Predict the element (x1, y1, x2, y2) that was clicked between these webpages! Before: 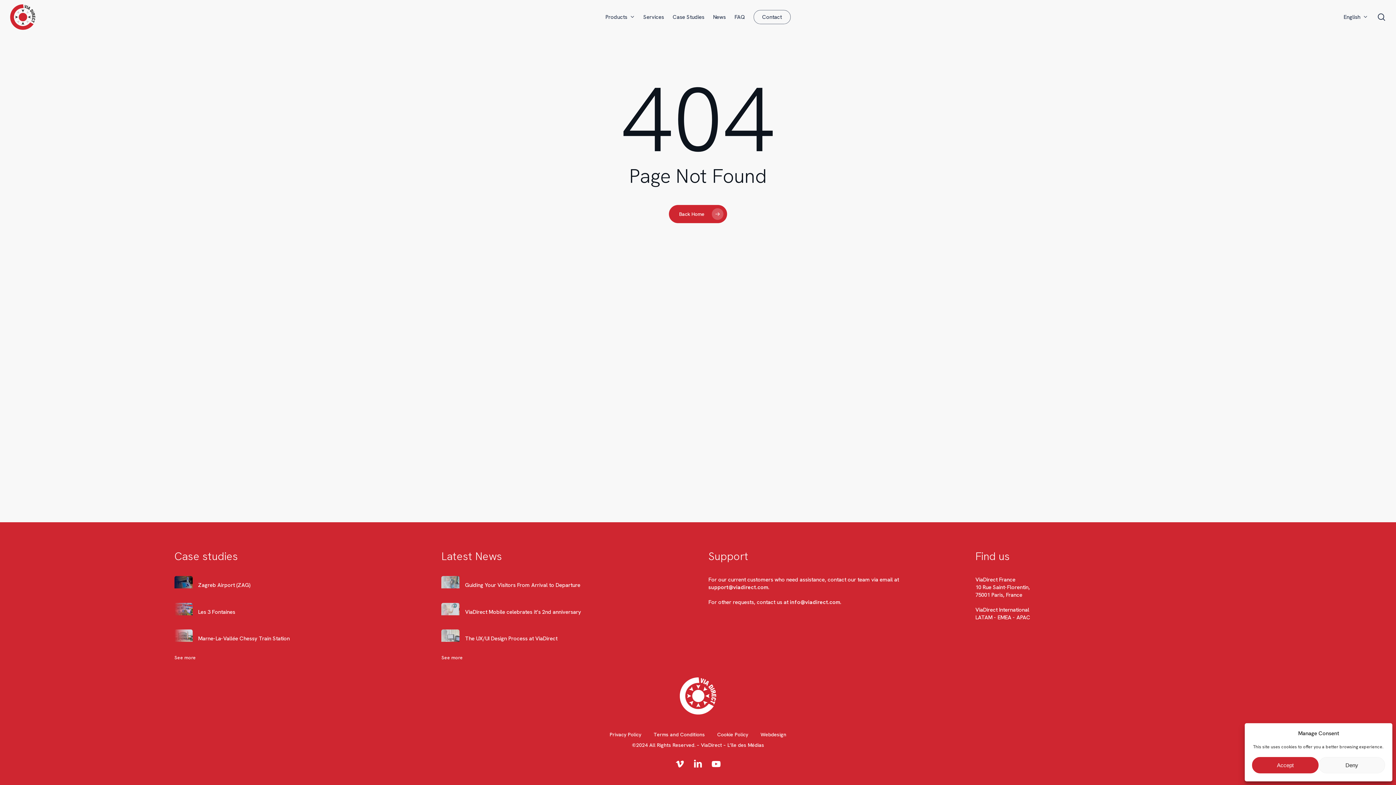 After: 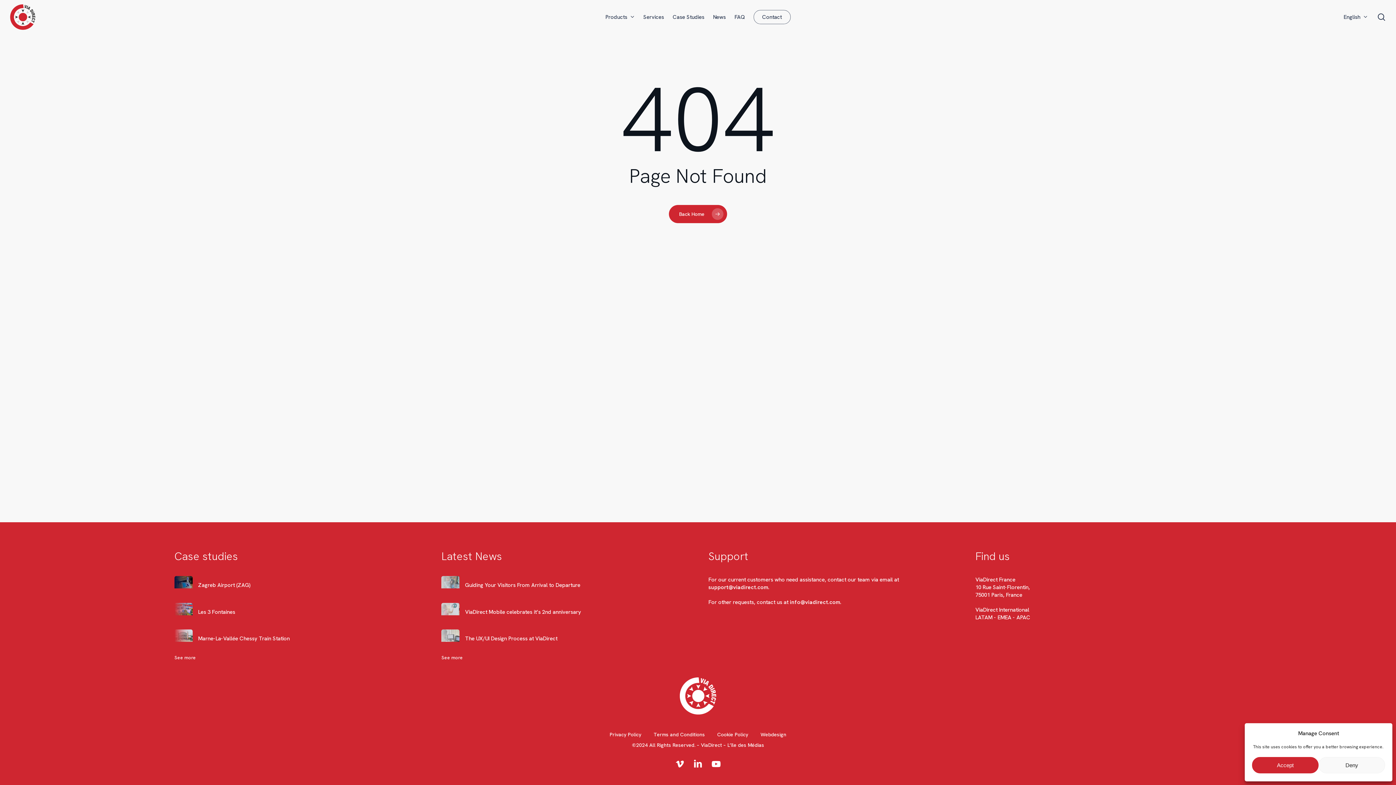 Action: bbox: (692, 758, 703, 769) label: linkedin